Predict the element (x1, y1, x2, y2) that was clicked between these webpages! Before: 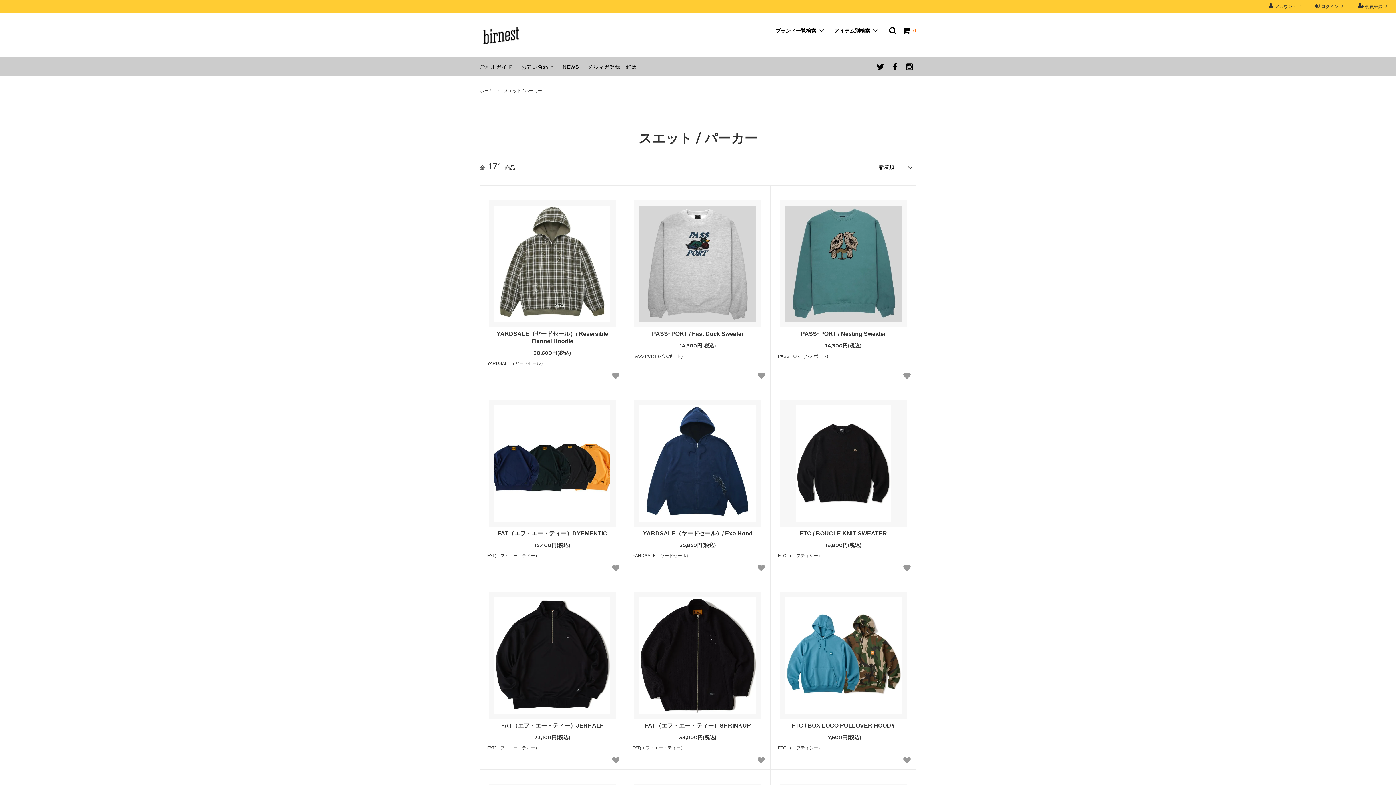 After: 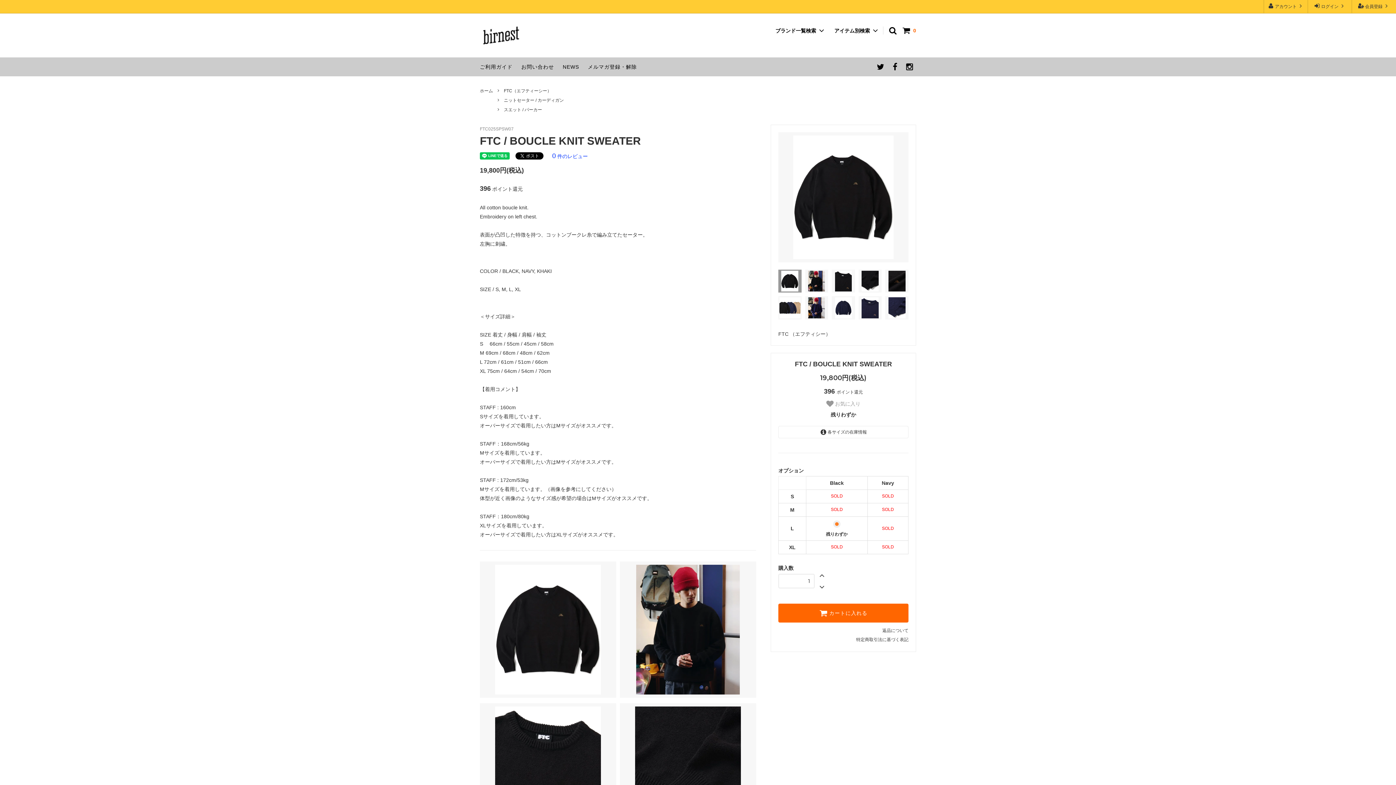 Action: bbox: (779, 400, 907, 527)